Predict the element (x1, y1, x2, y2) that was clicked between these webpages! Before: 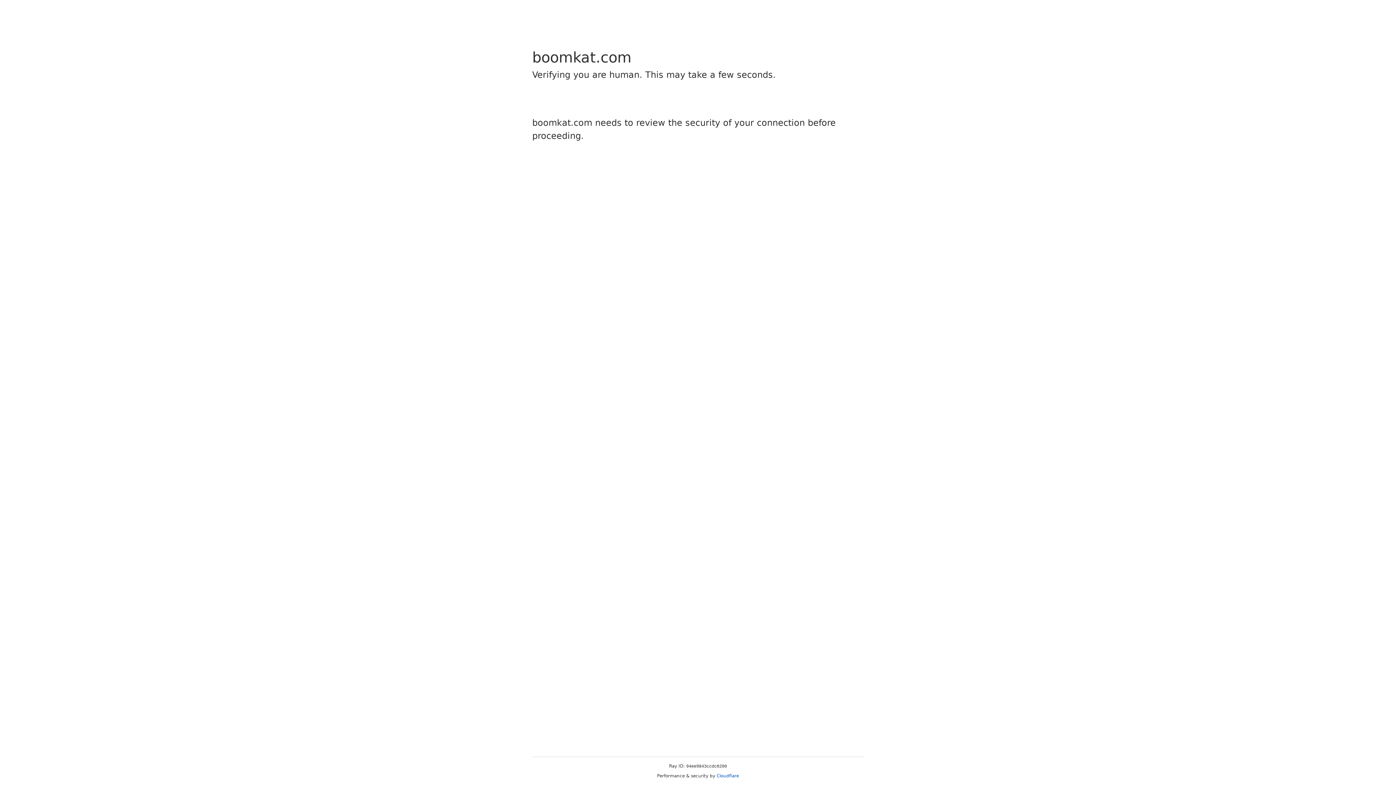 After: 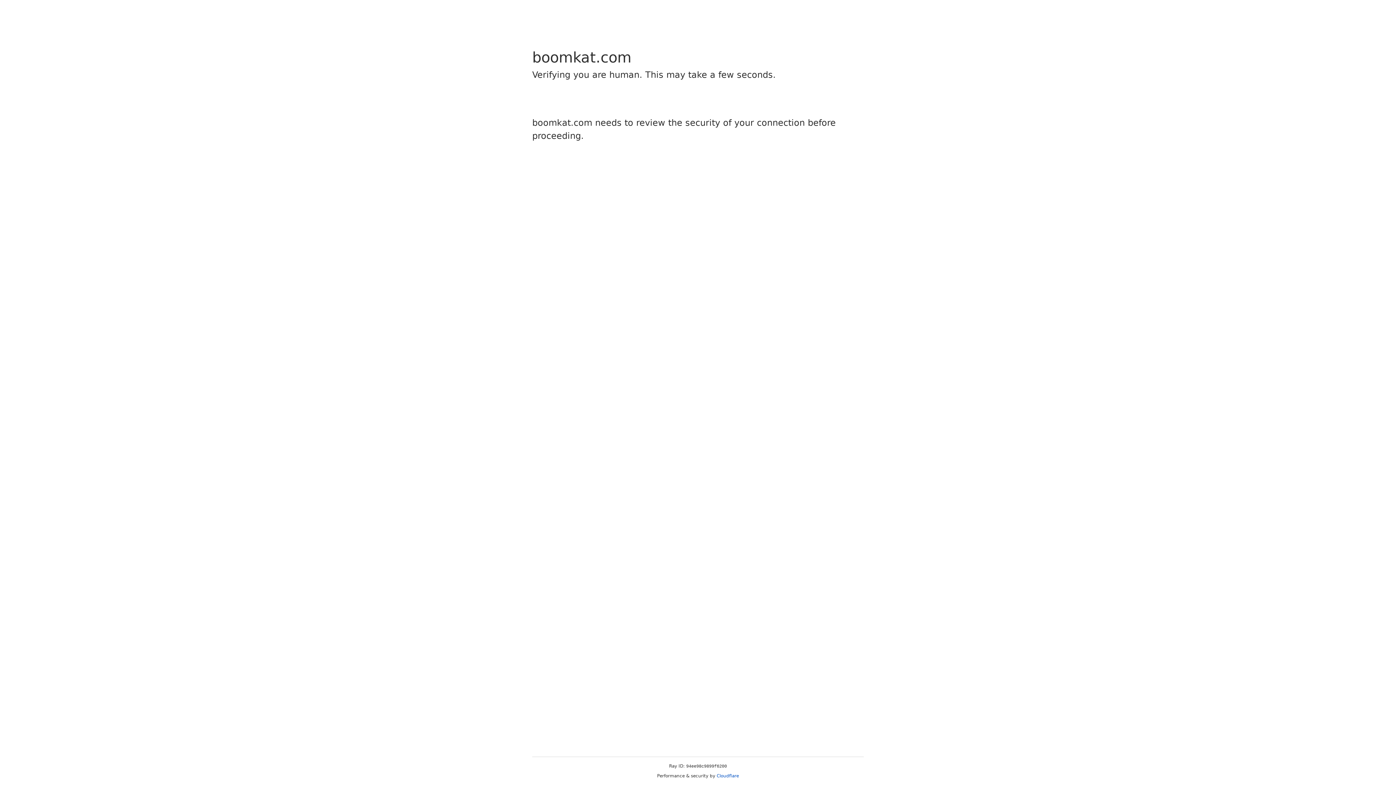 Action: bbox: (716, 773, 739, 778) label: Cloudflare